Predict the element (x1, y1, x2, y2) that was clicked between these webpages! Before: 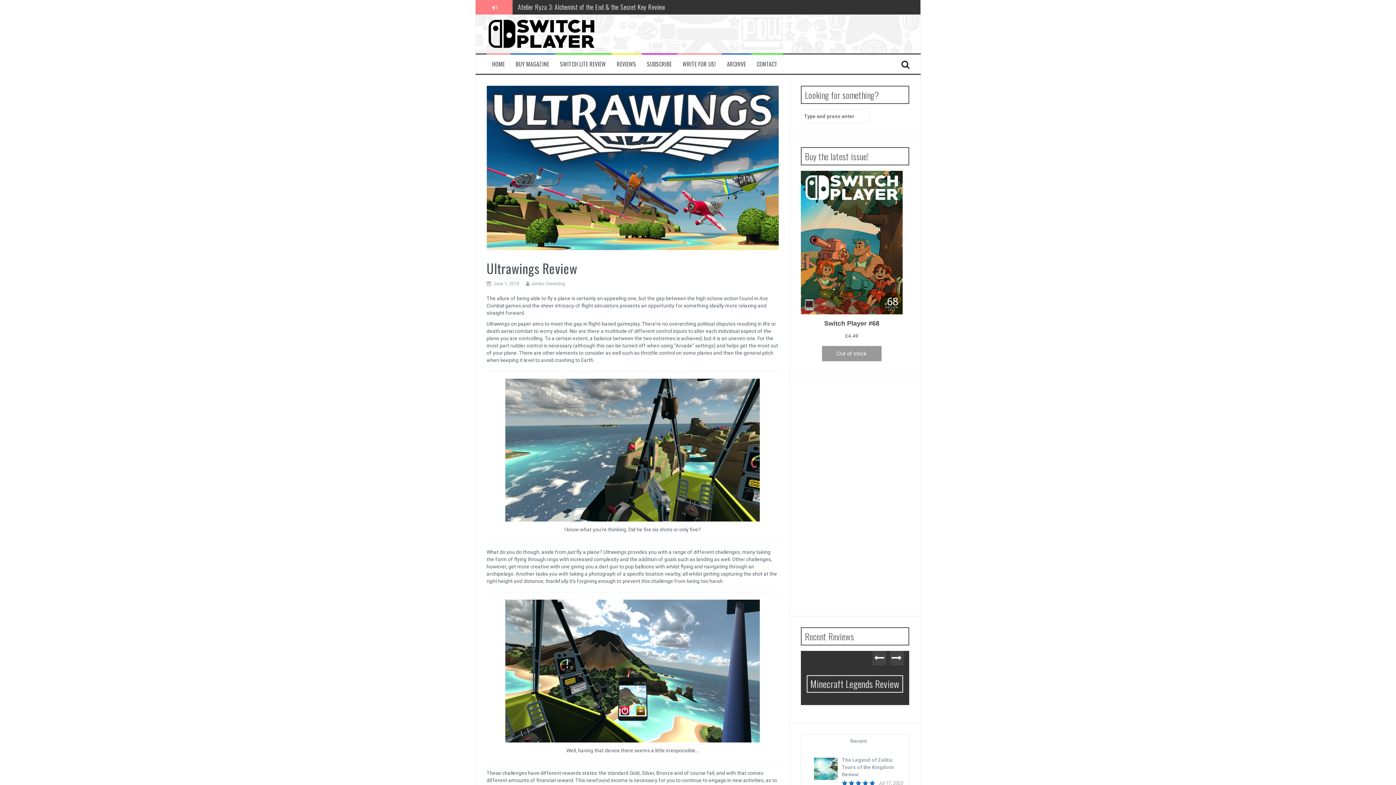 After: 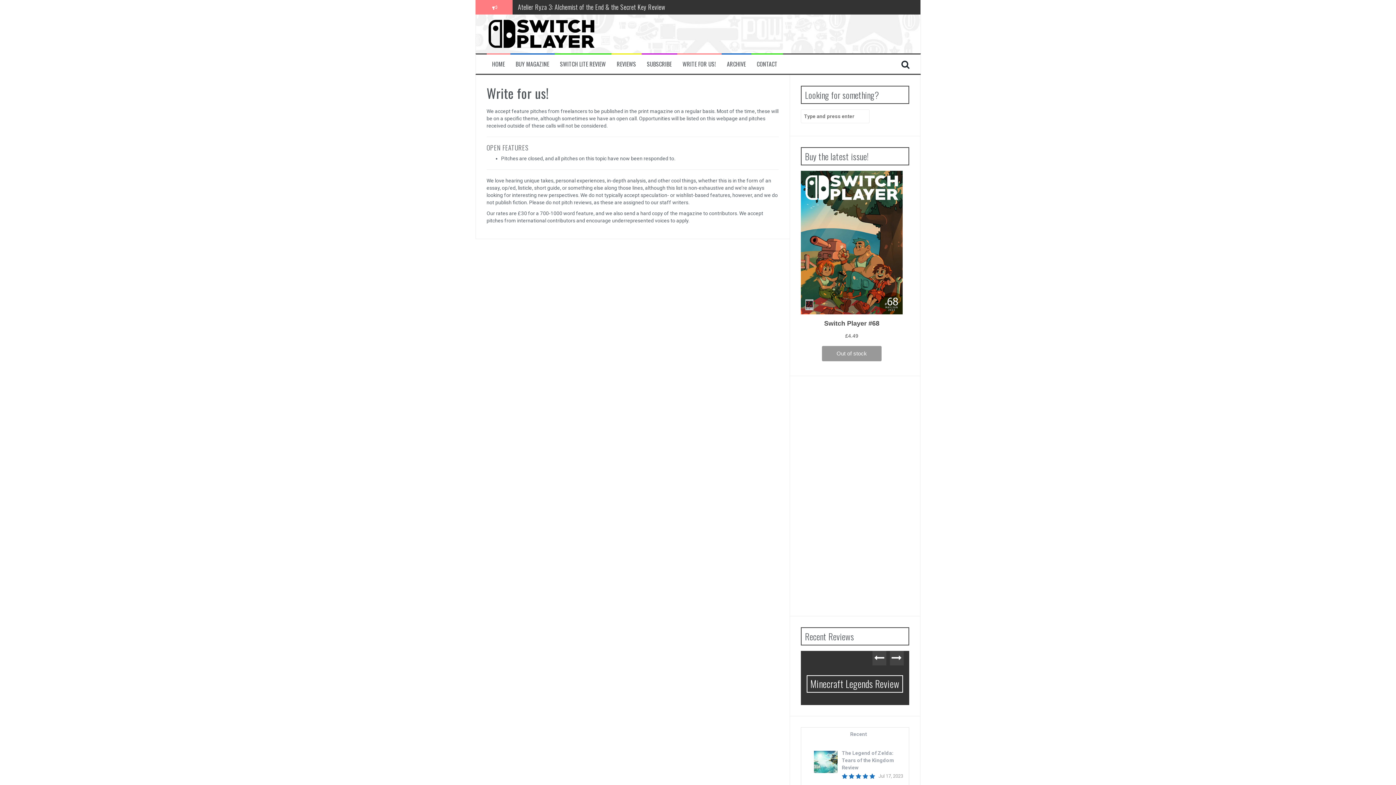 Action: bbox: (682, 60, 716, 68) label: WRITE FOR US!